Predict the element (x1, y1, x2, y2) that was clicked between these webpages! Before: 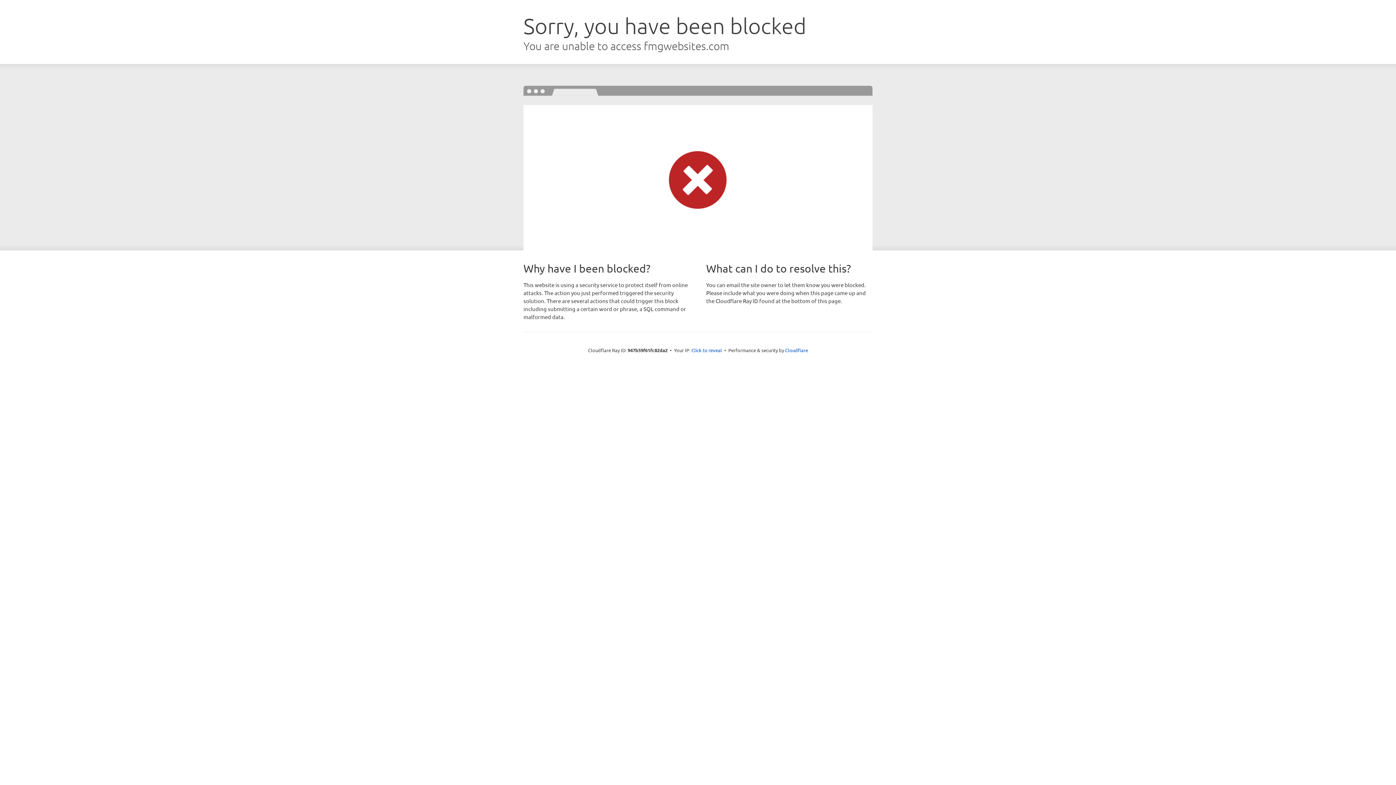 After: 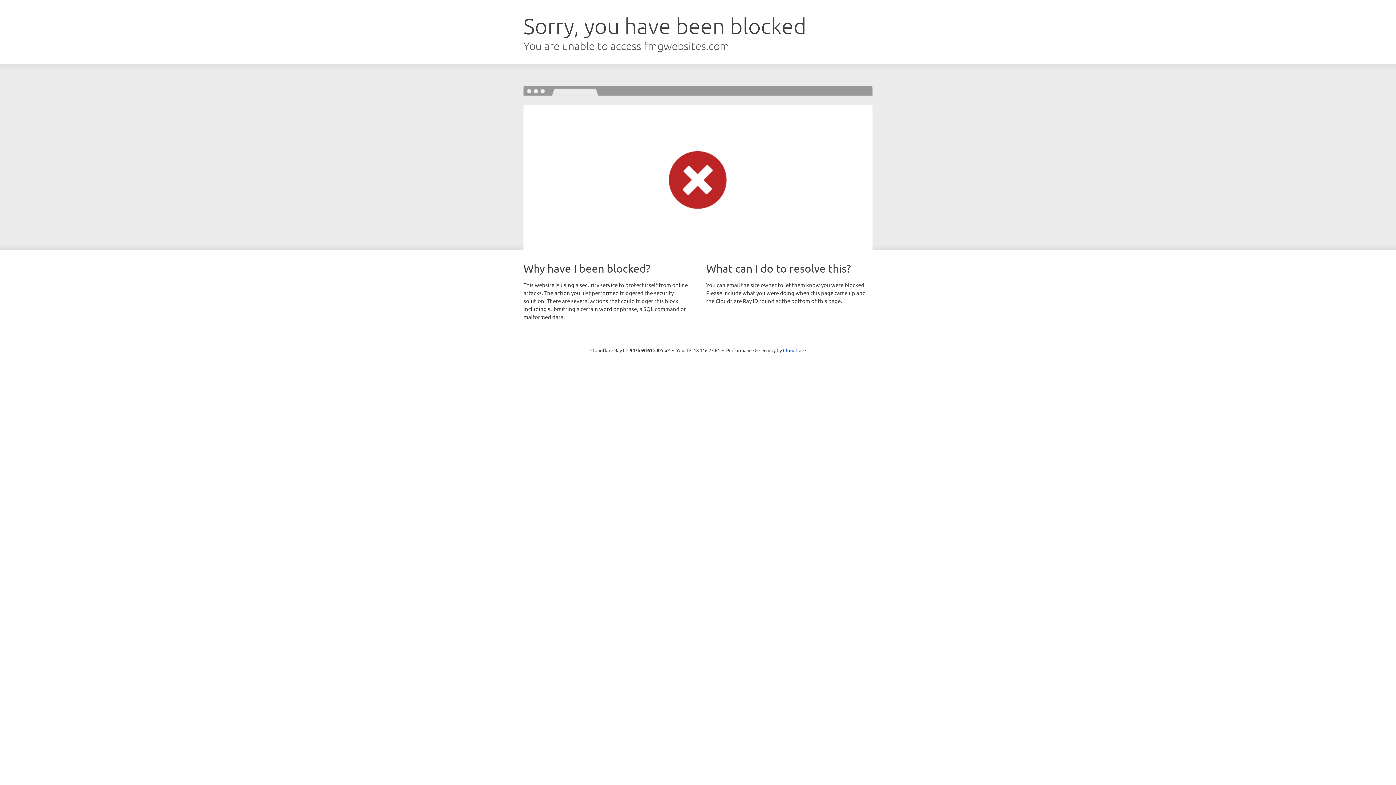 Action: bbox: (691, 346, 722, 353) label: Click to reveal